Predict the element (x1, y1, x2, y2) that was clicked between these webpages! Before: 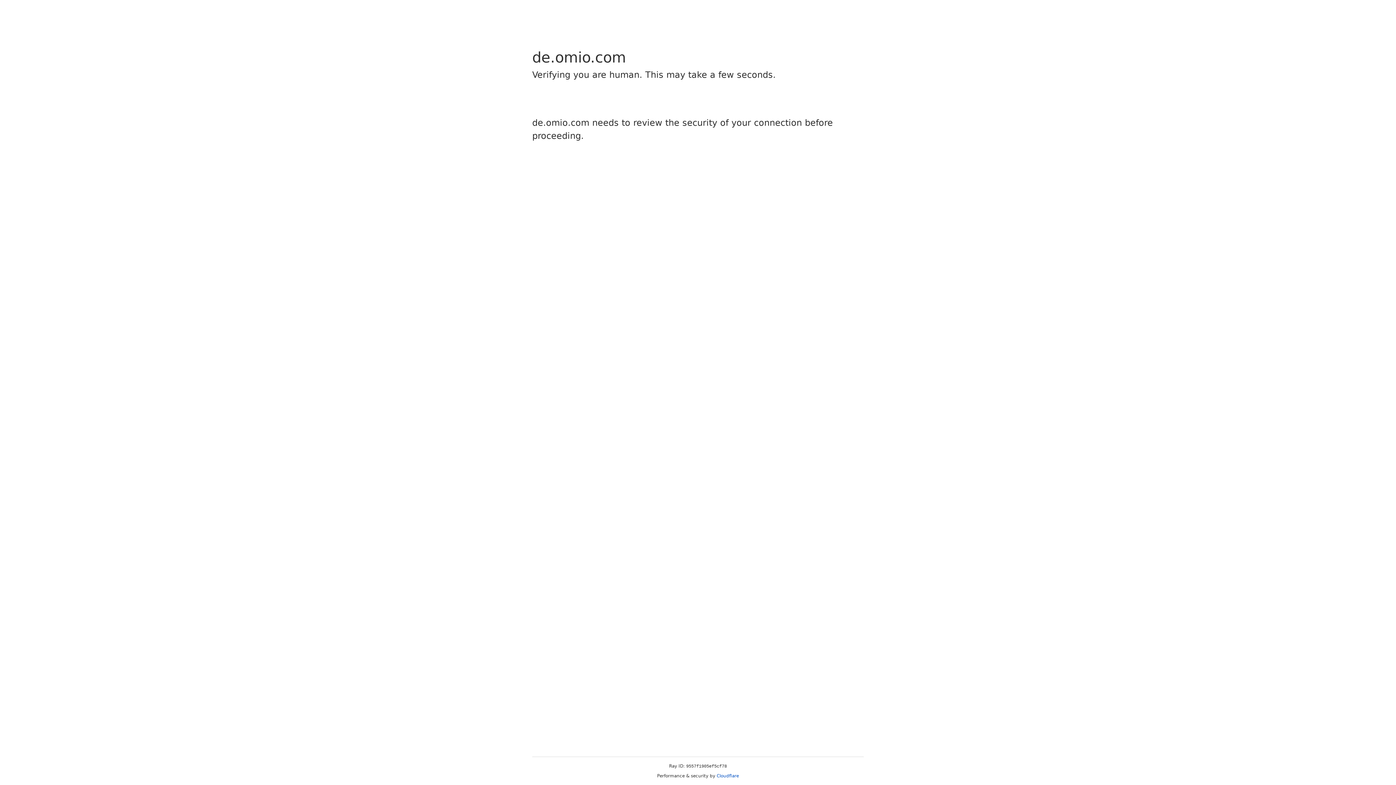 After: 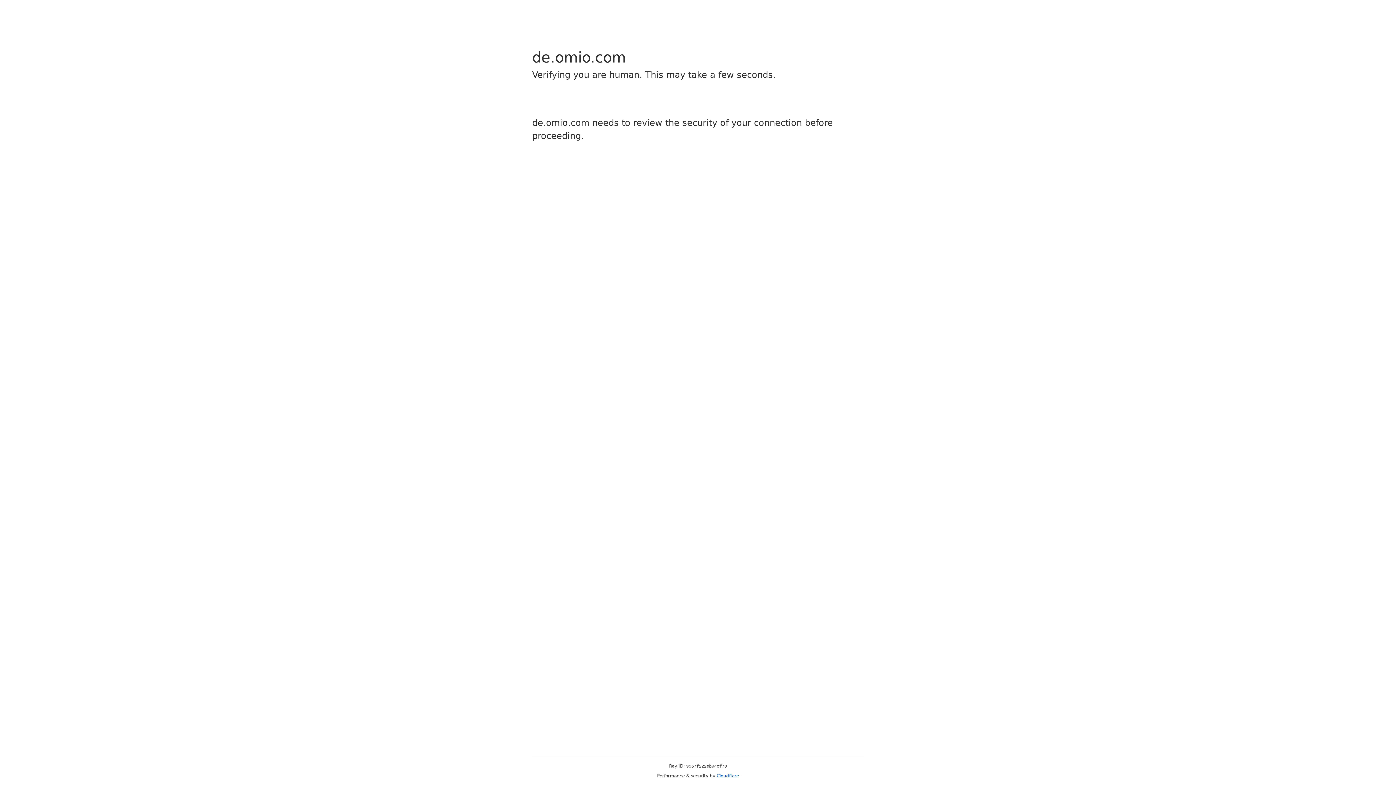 Action: label: Cloudflare bbox: (716, 773, 739, 778)